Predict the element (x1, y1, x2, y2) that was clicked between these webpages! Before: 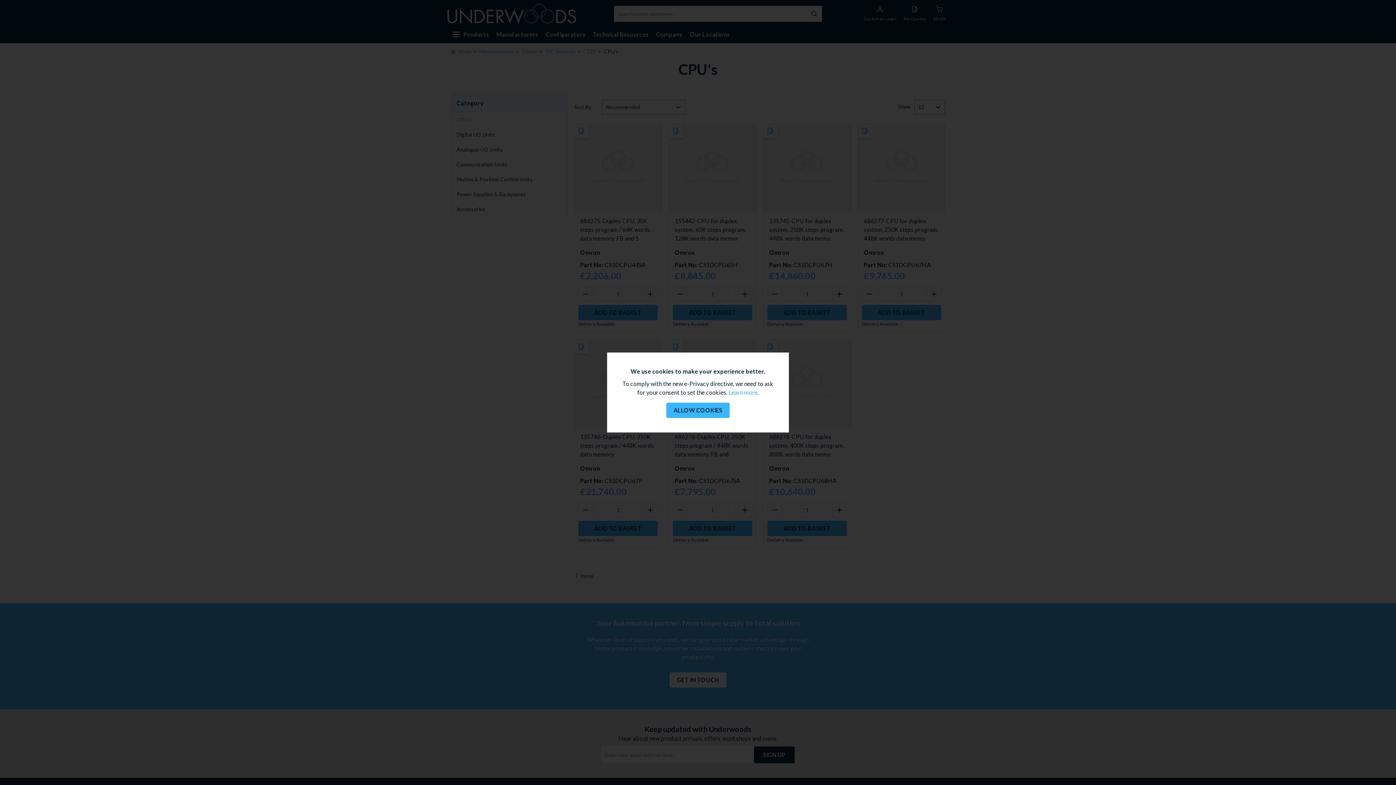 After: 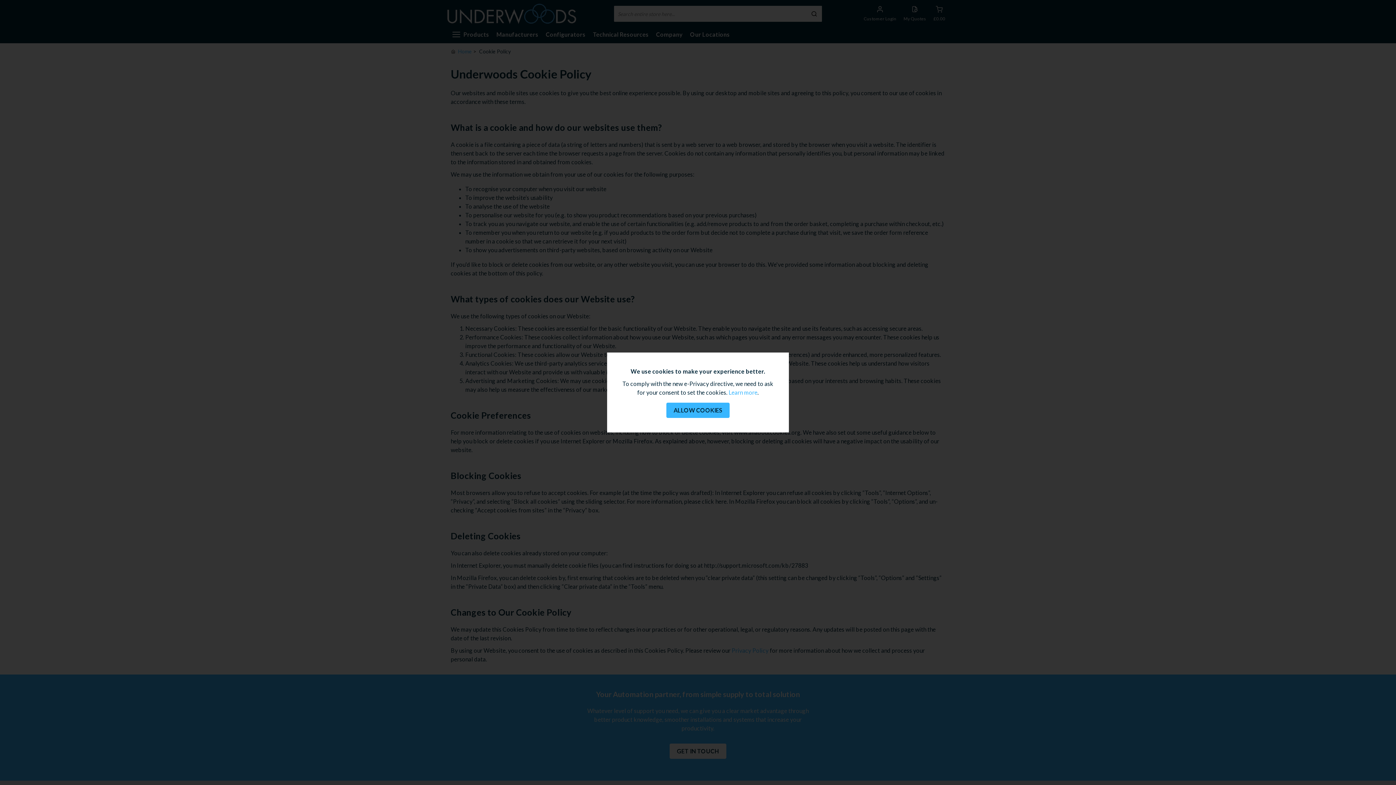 Action: label: Learn more bbox: (728, 388, 757, 397)